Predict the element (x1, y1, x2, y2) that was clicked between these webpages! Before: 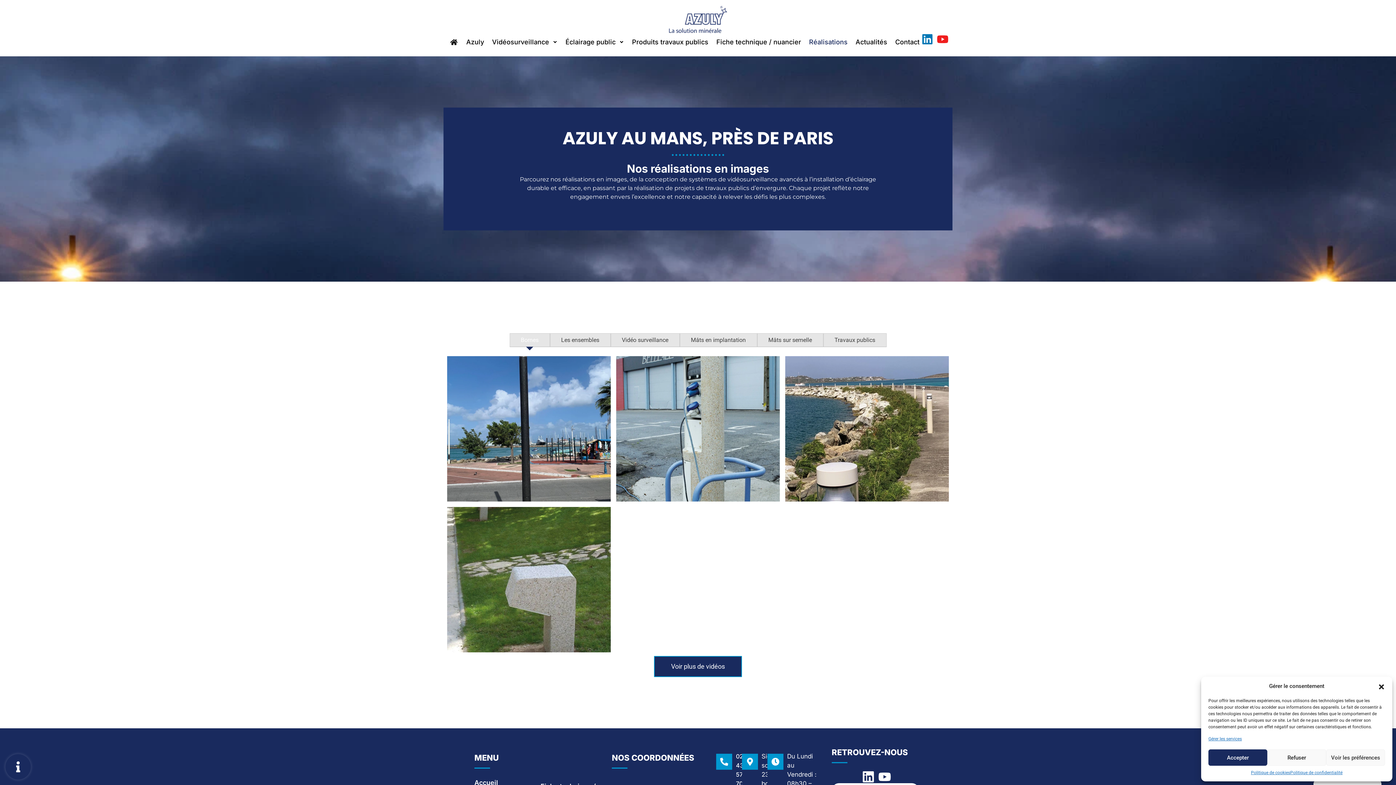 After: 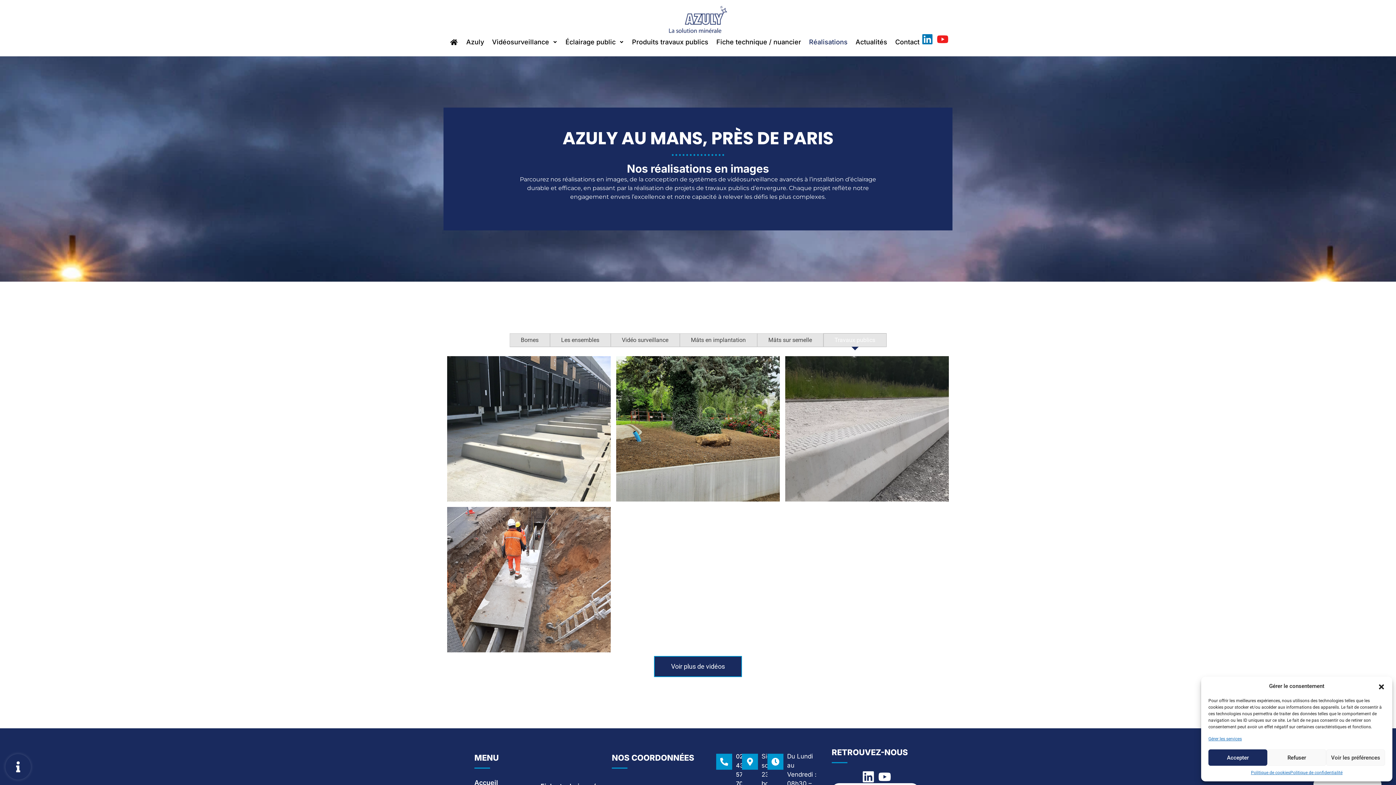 Action: label: Travaux publics bbox: (823, 333, 886, 347)